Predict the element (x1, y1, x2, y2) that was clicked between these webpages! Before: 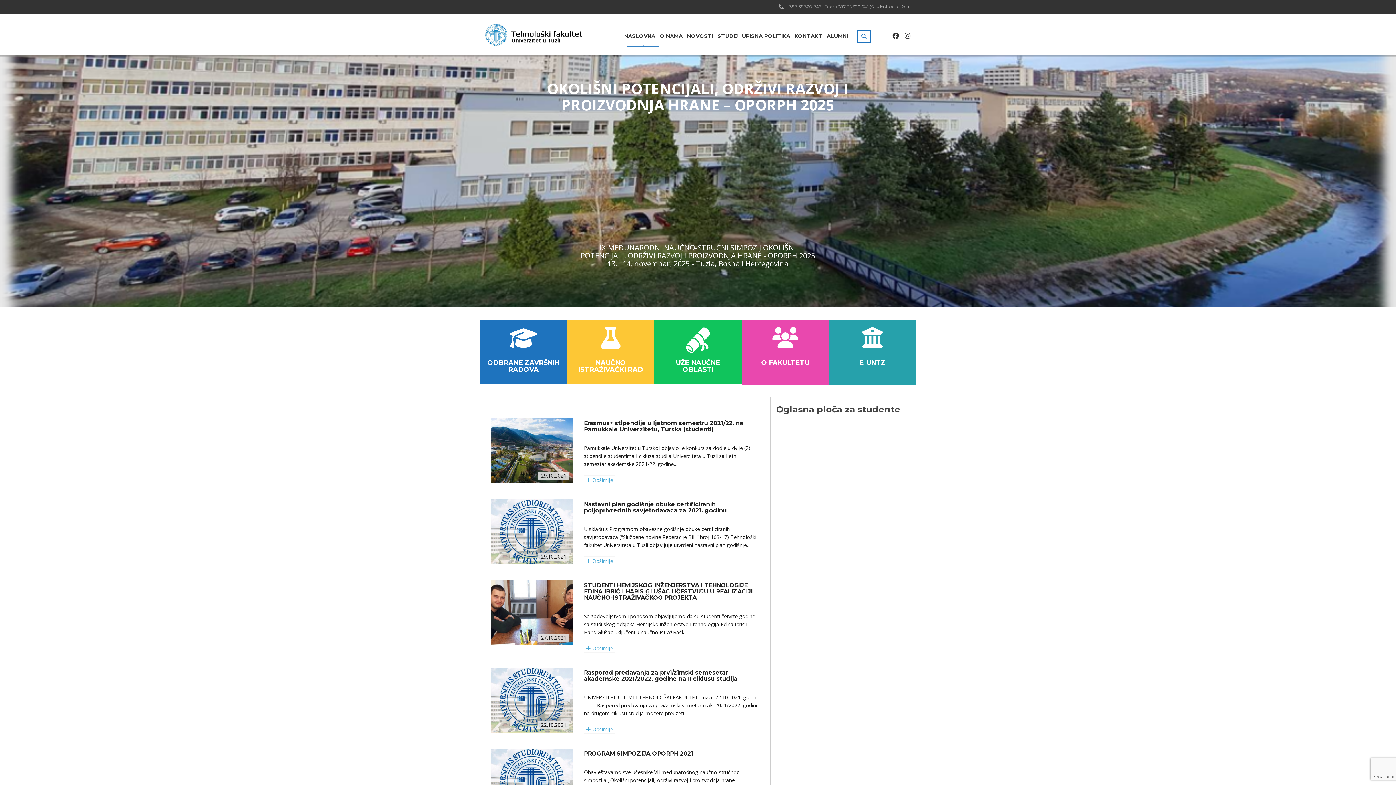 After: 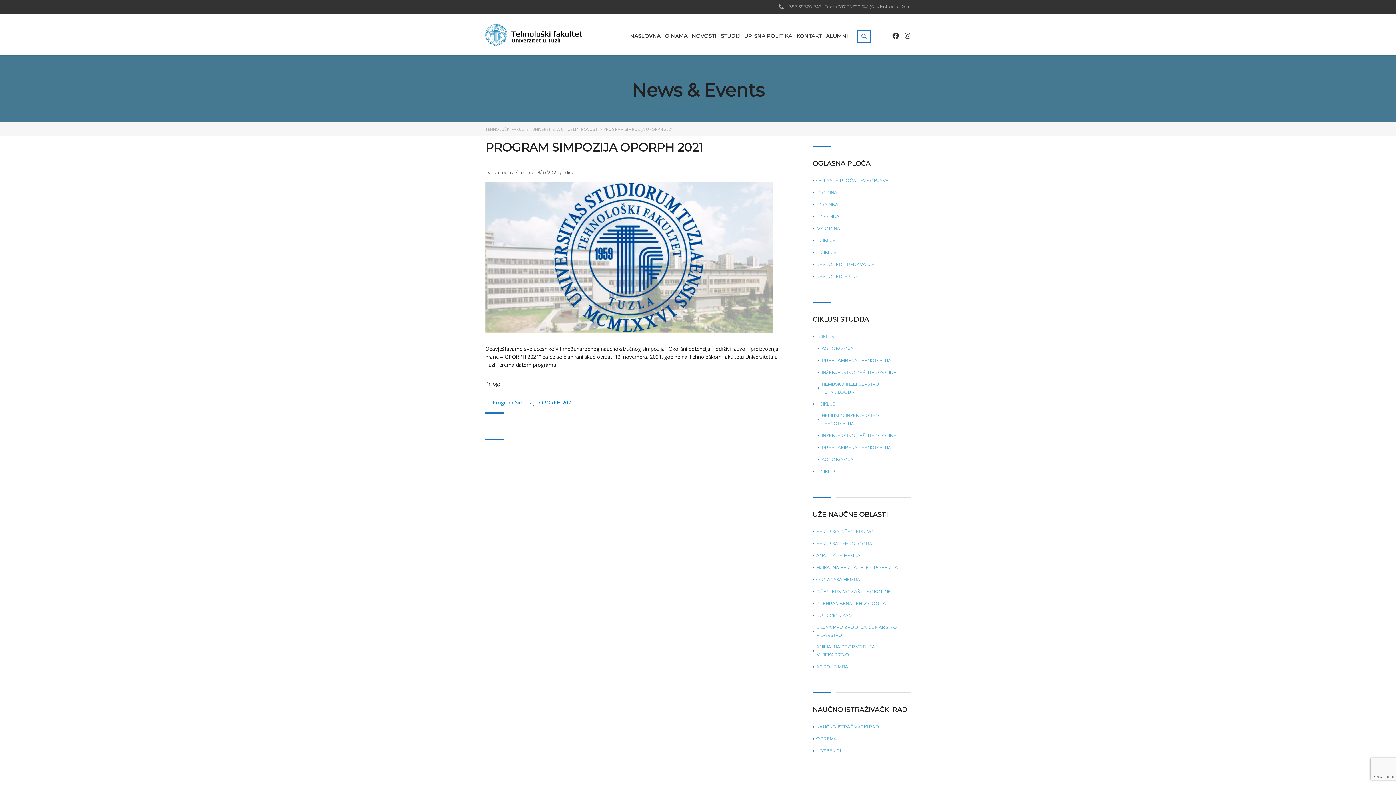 Action: bbox: (490, 777, 573, 784)